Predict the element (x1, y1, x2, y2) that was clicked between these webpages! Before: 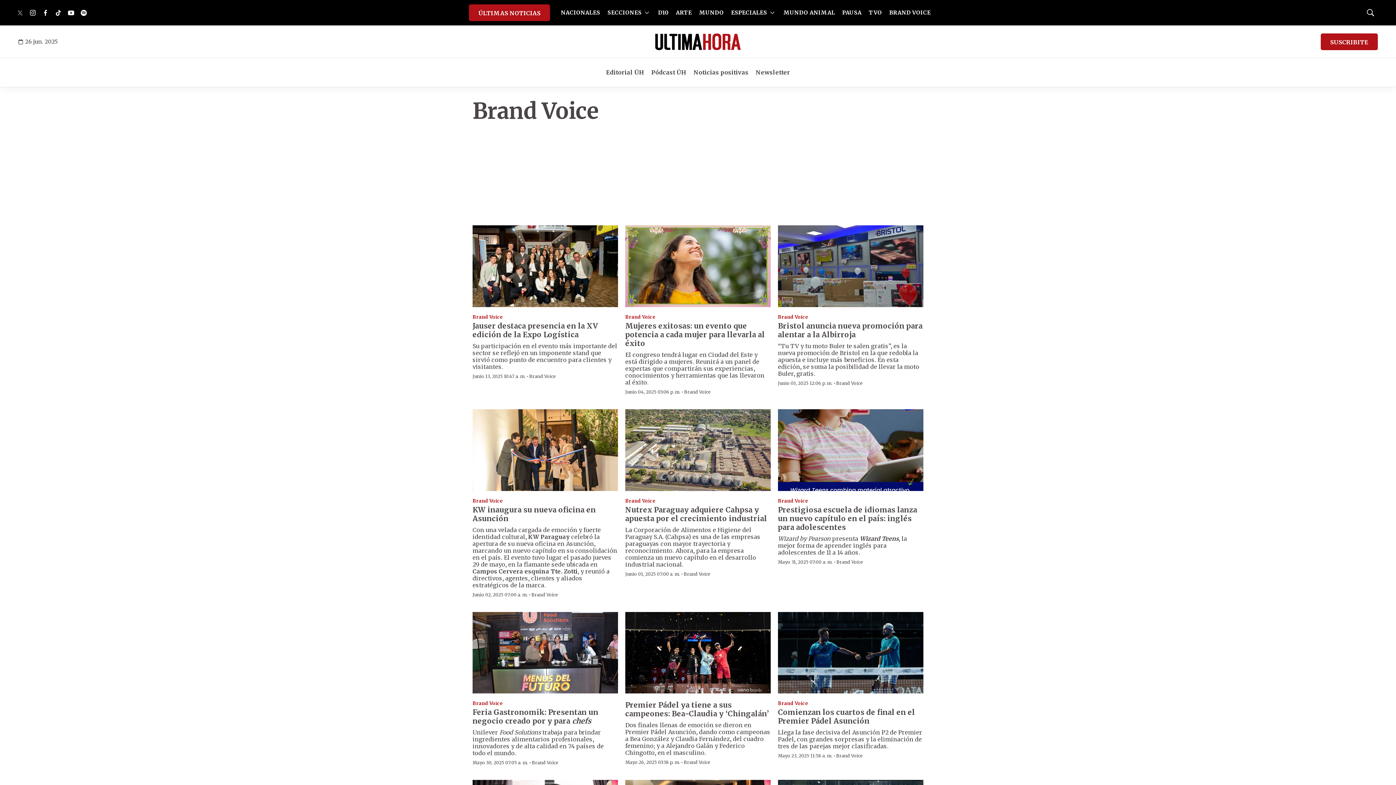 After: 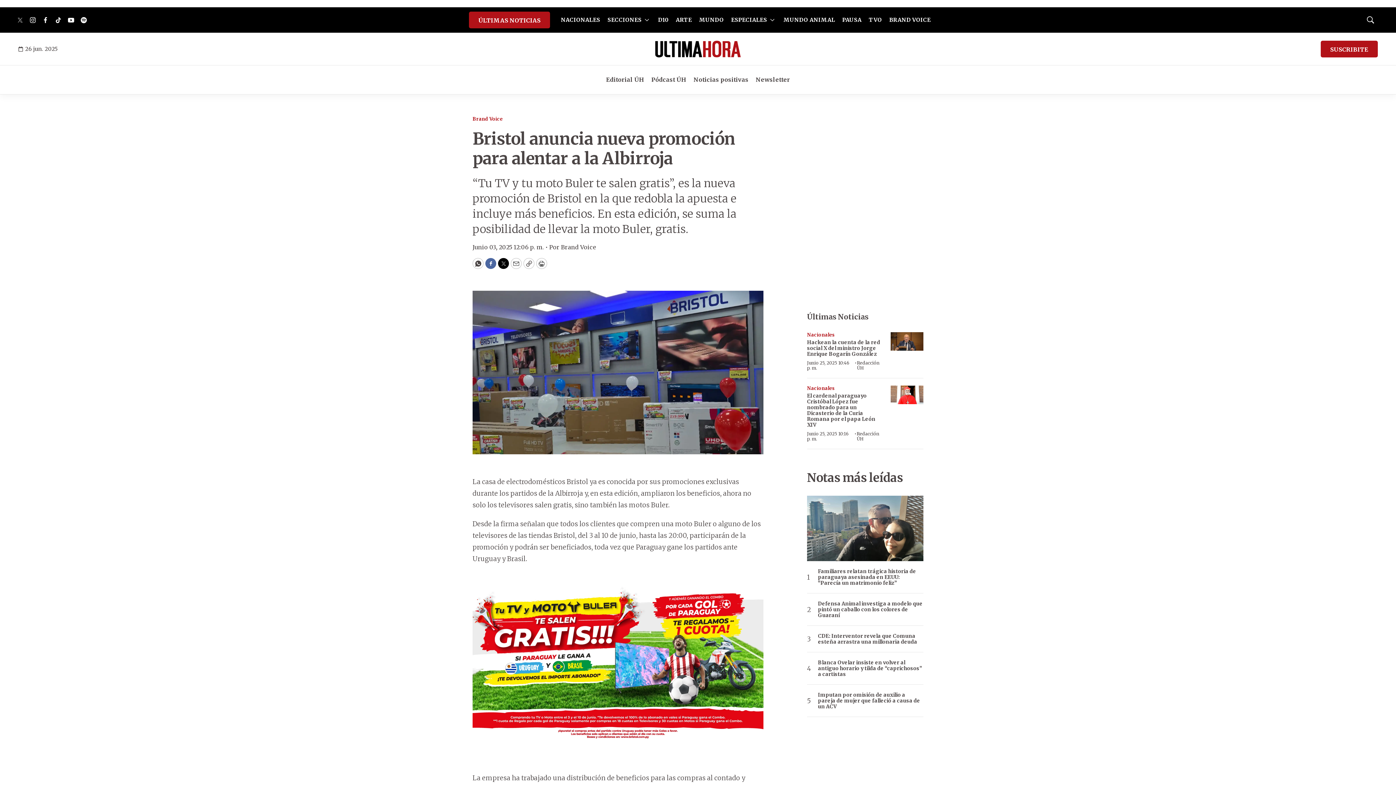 Action: label: Bristol anuncia nueva promoción para alentar a la Albirroja bbox: (778, 321, 922, 339)